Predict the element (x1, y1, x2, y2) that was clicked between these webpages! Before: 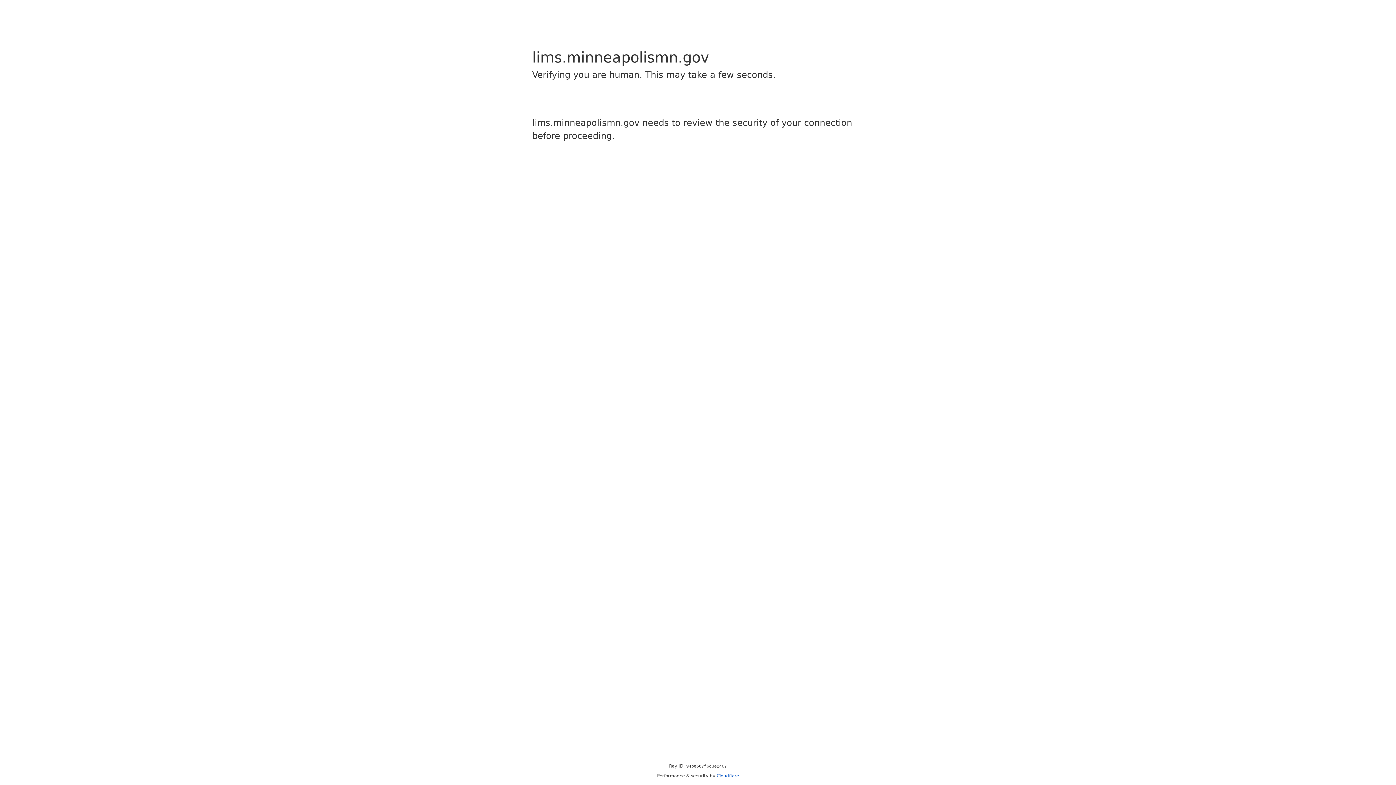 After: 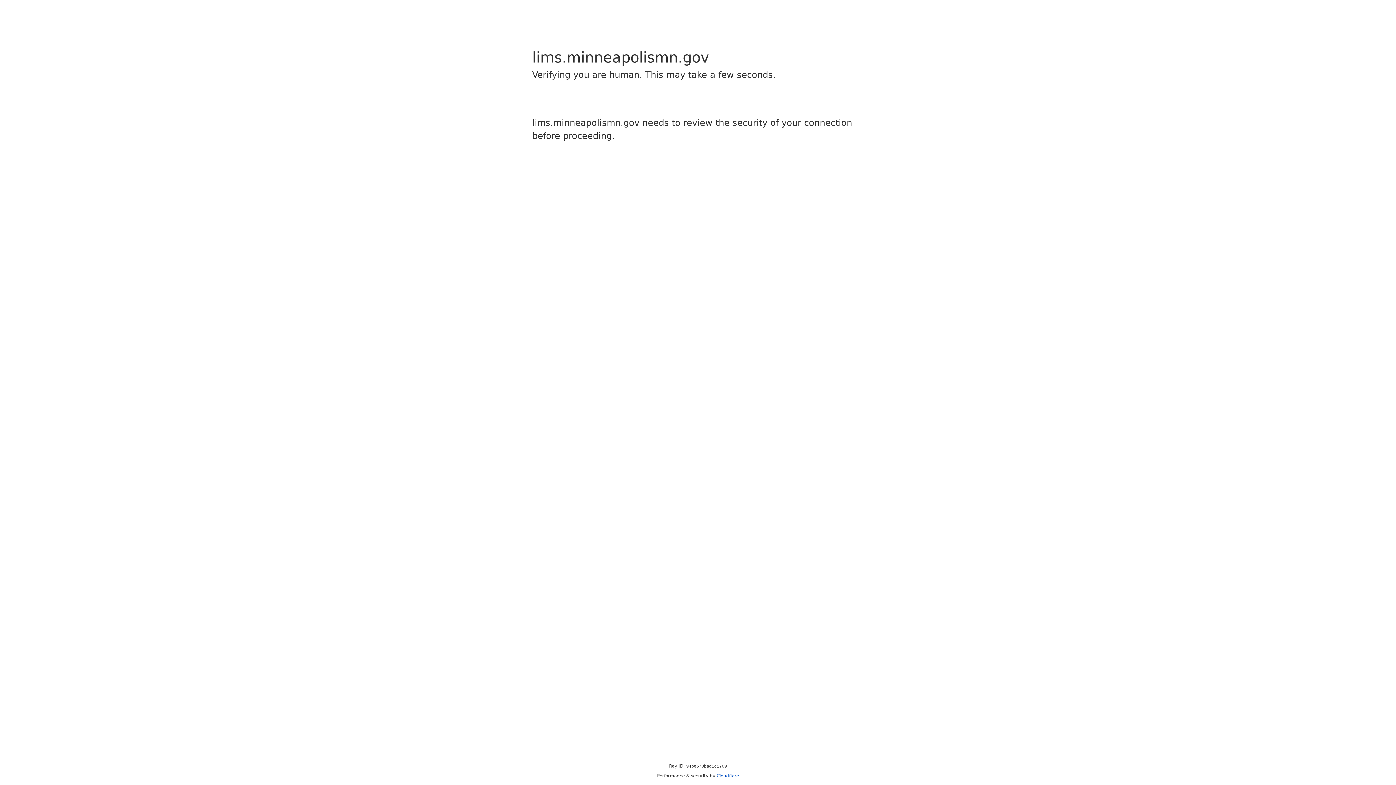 Action: bbox: (716, 773, 739, 778) label: Cloudflare